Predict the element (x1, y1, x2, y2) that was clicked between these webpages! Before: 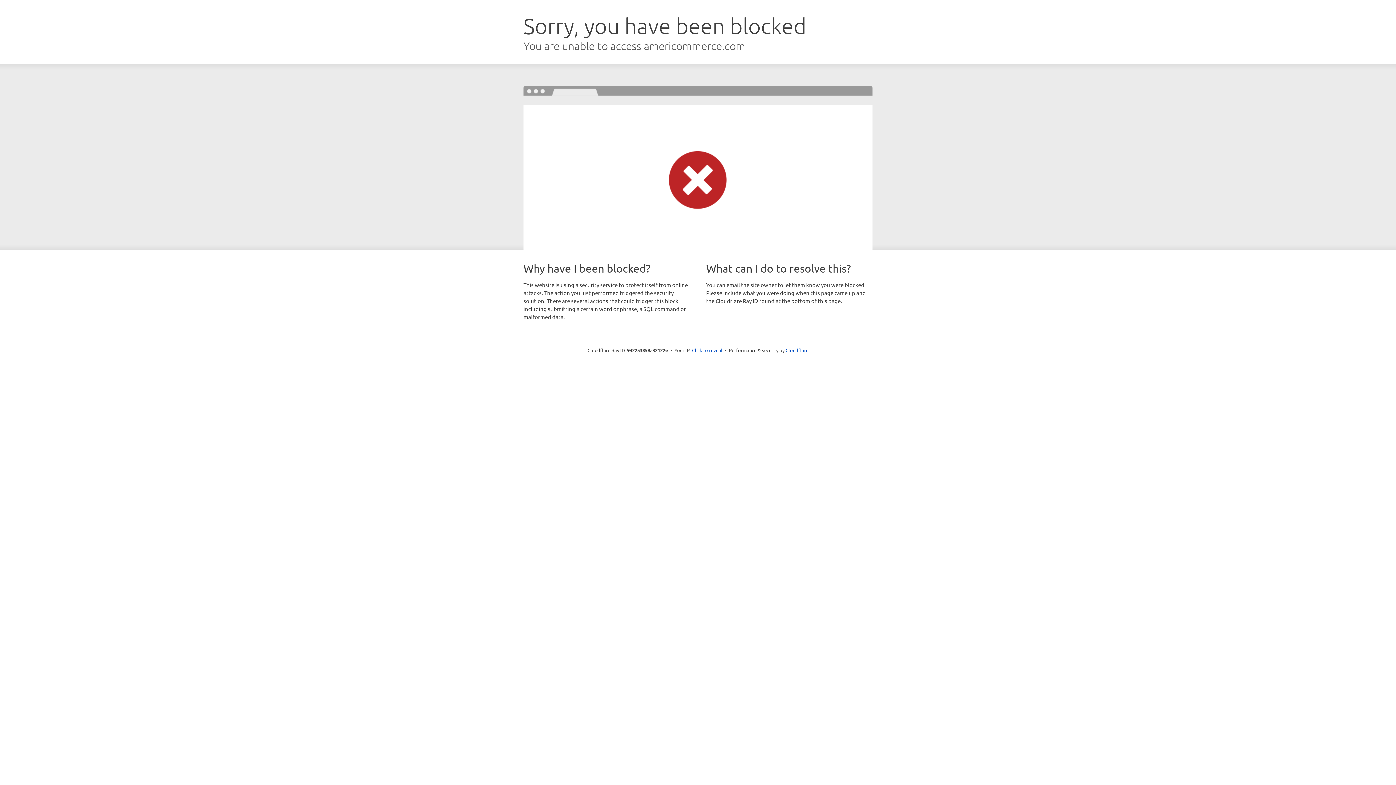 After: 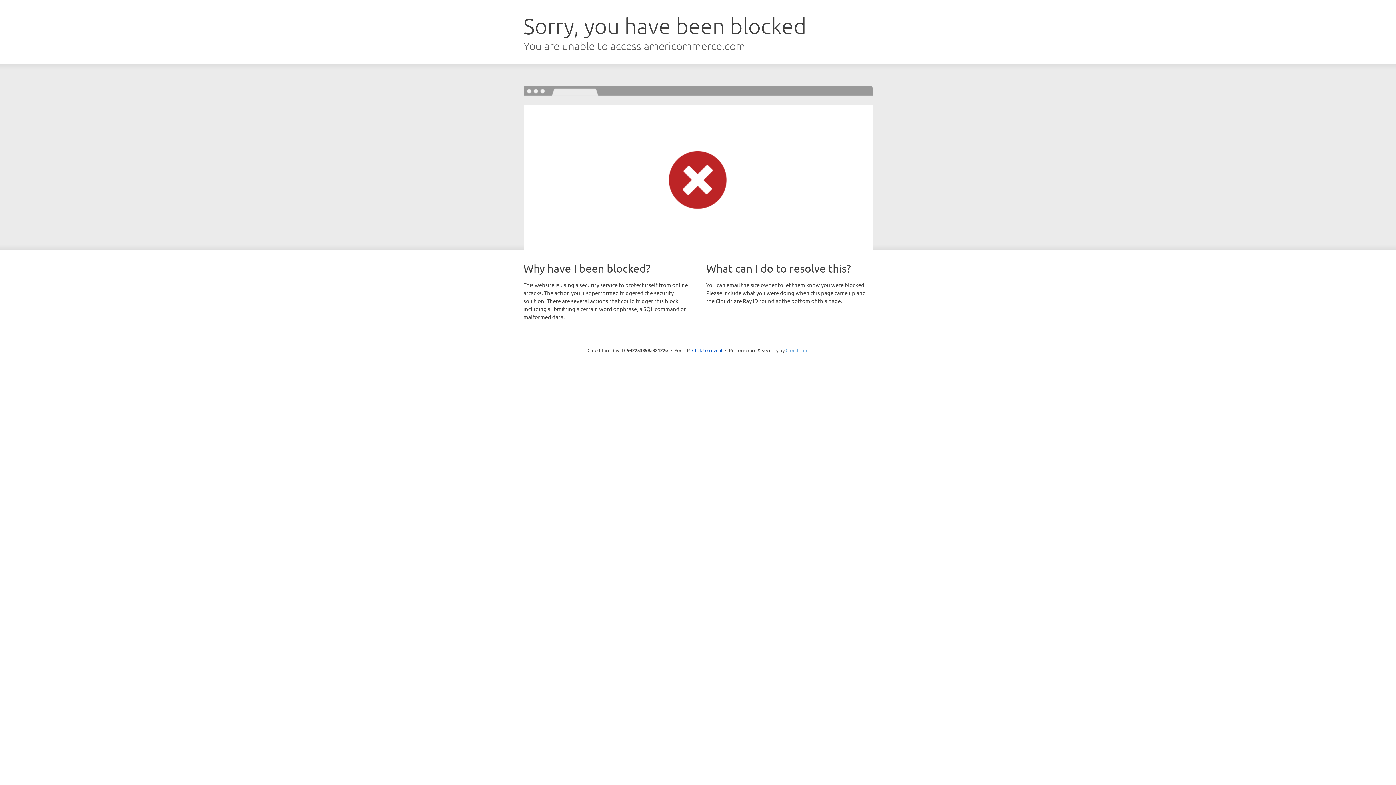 Action: bbox: (785, 347, 808, 353) label: Cloudflare